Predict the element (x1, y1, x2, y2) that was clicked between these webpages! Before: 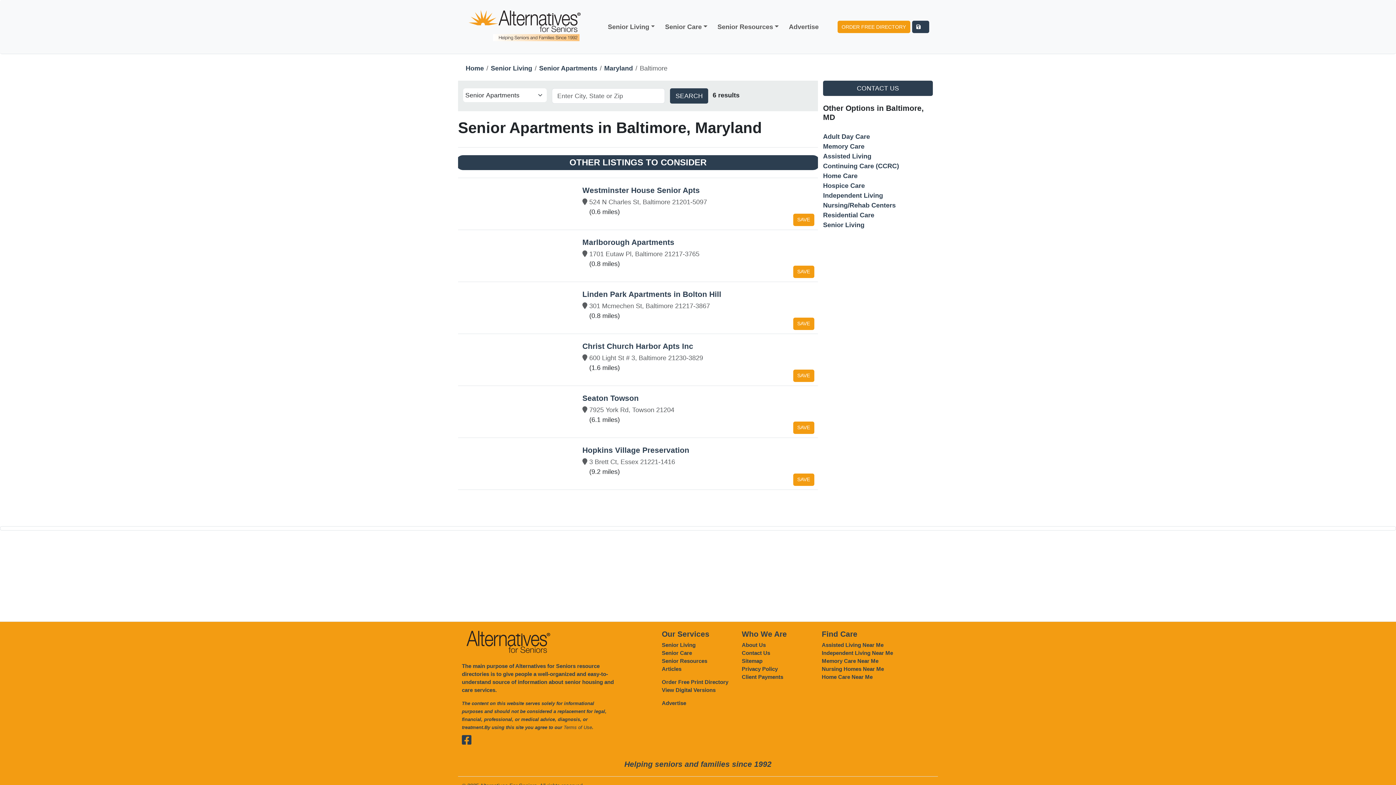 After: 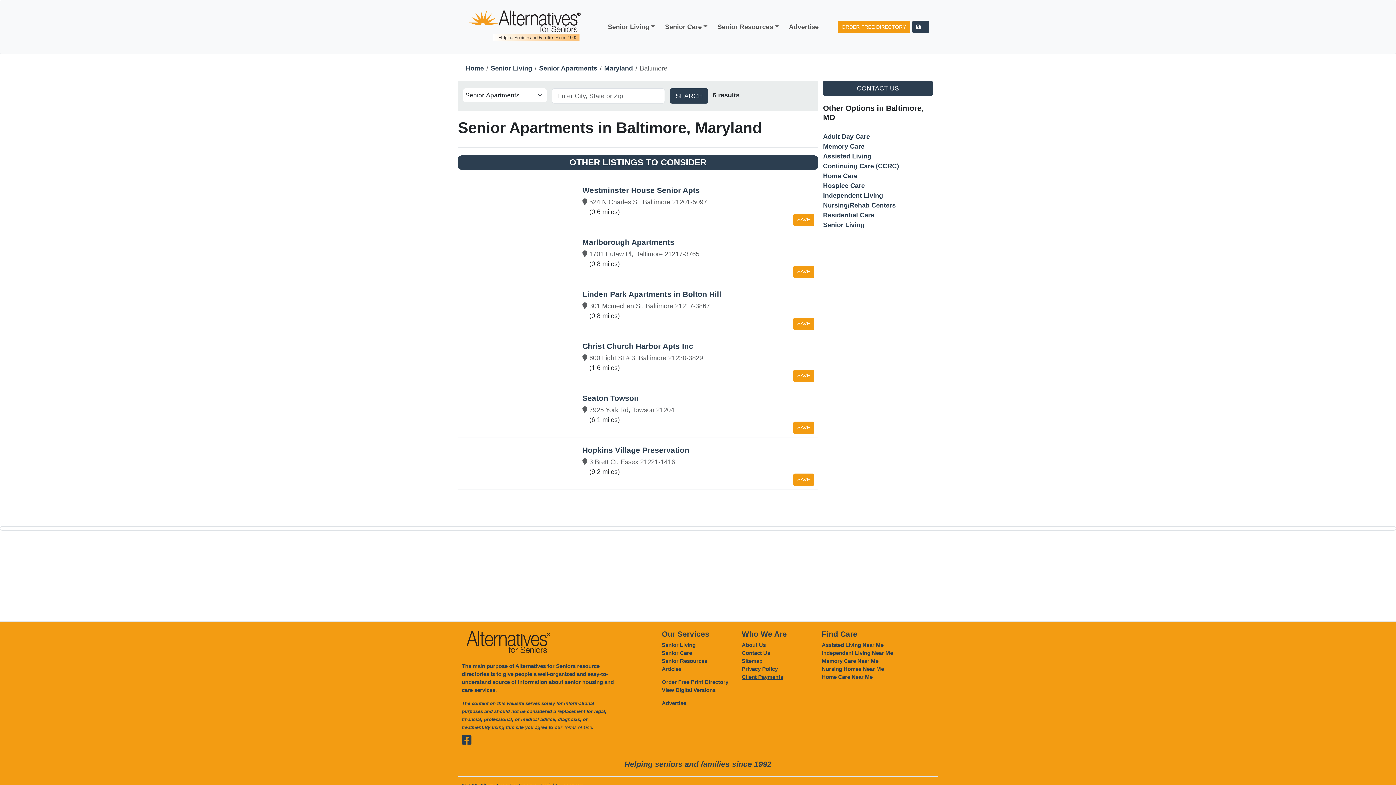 Action: bbox: (742, 674, 783, 680) label: Client Payments